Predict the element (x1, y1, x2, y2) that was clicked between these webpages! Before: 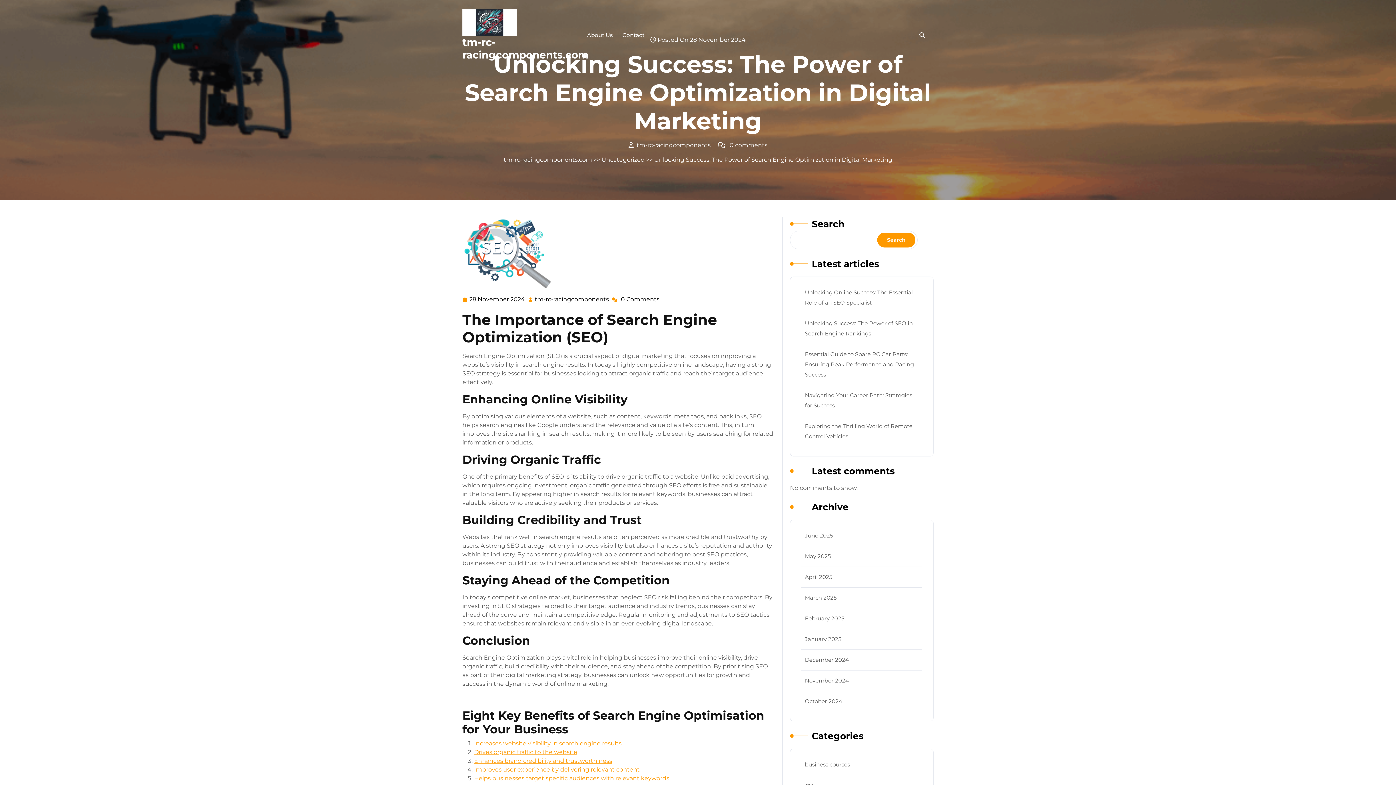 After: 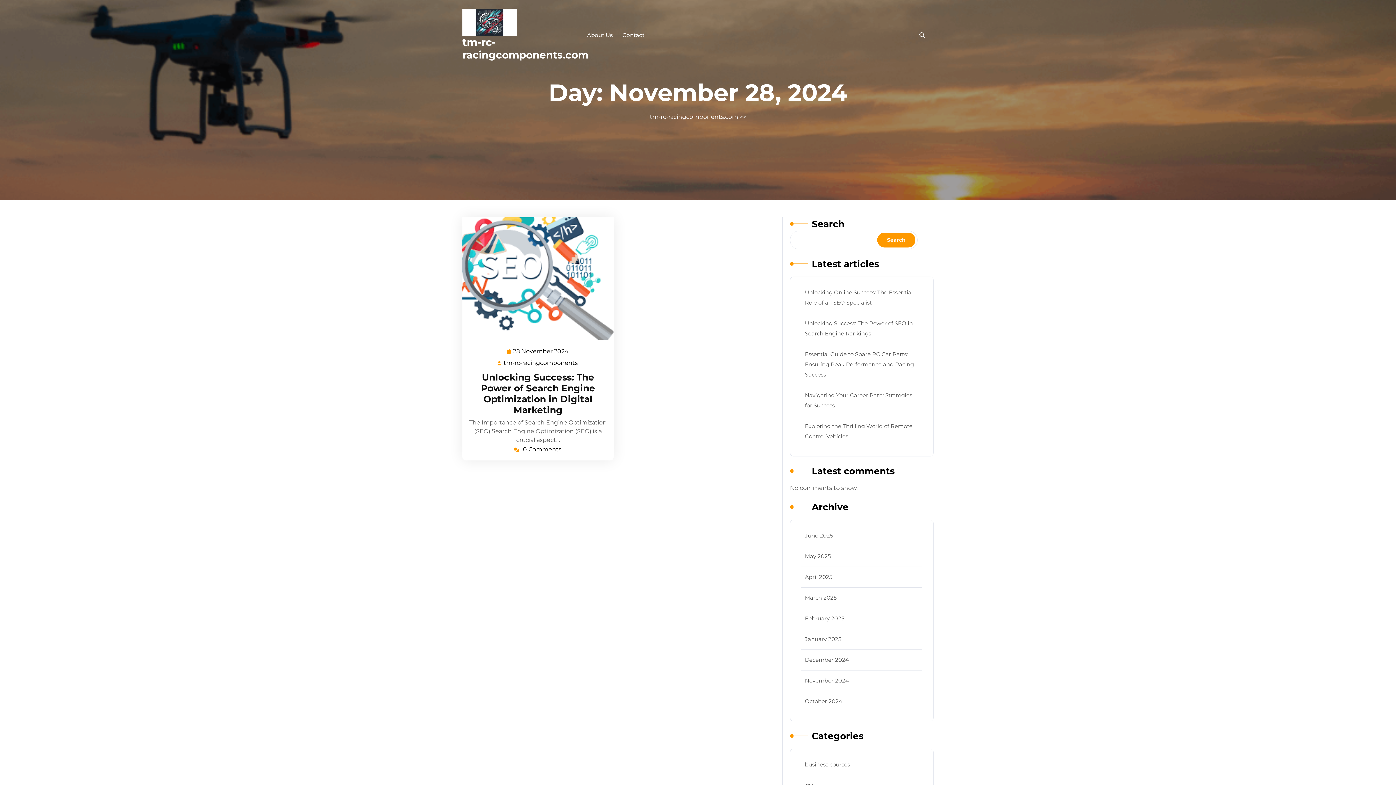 Action: bbox: (468, 294, 525, 304) label: 28 November 2024
28 November 2024